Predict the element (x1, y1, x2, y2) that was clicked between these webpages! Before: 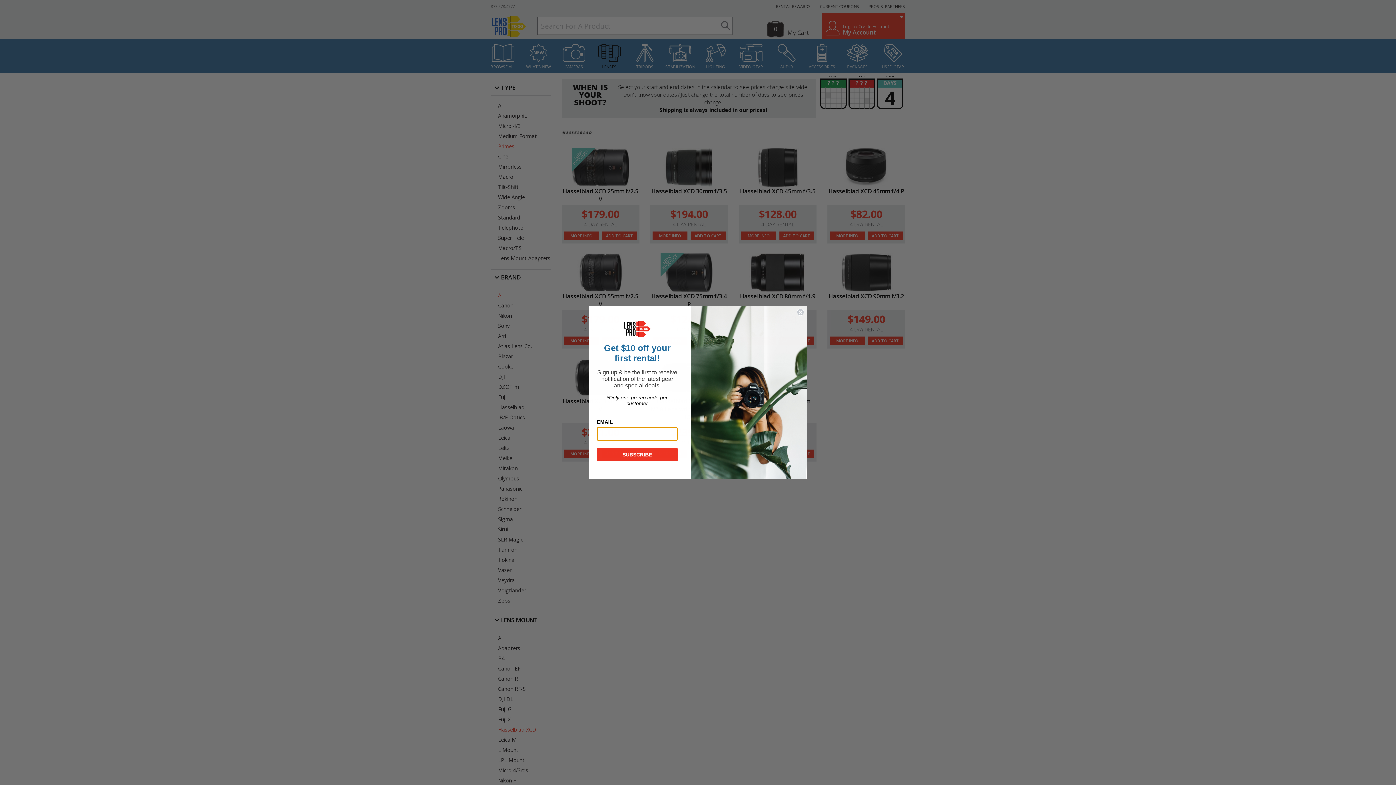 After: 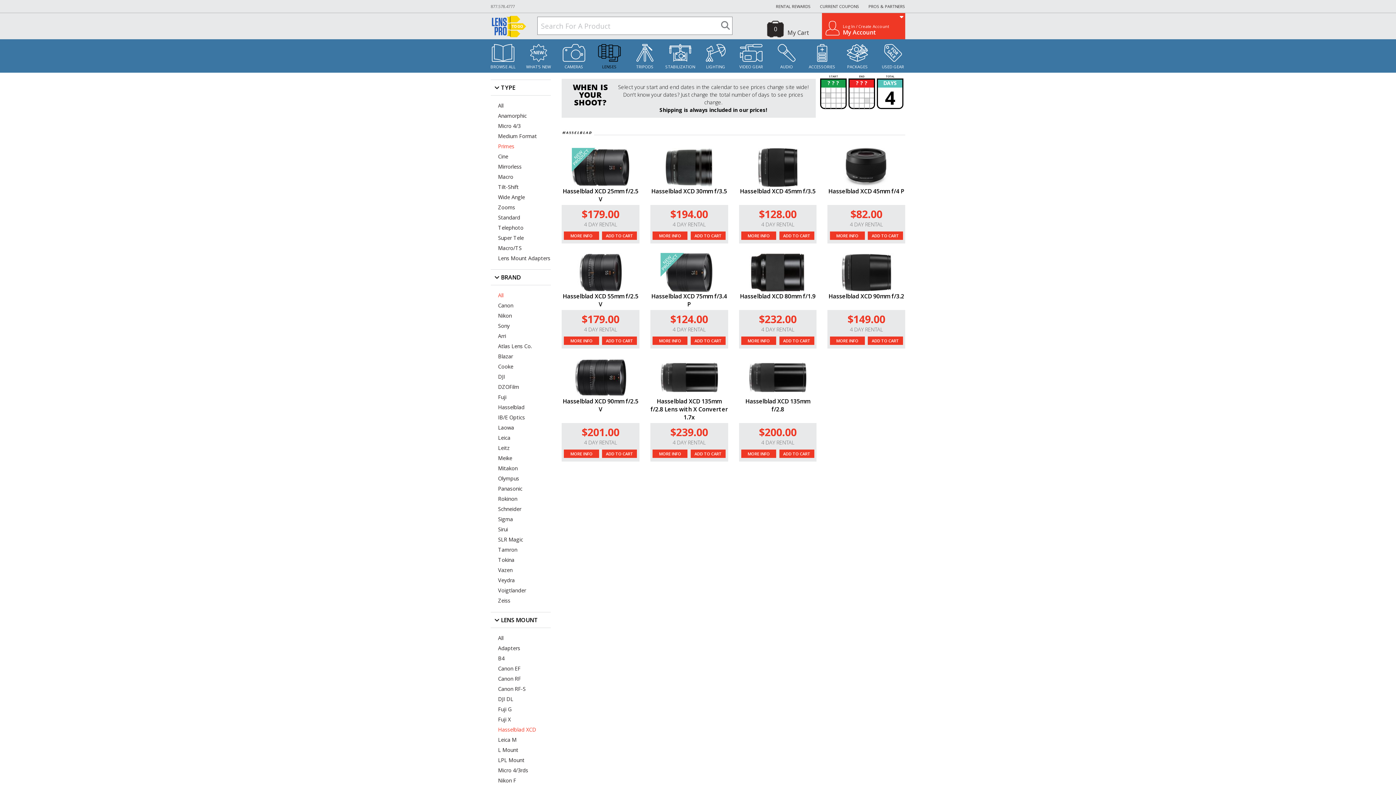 Action: label: Close dialog bbox: (797, 308, 804, 316)